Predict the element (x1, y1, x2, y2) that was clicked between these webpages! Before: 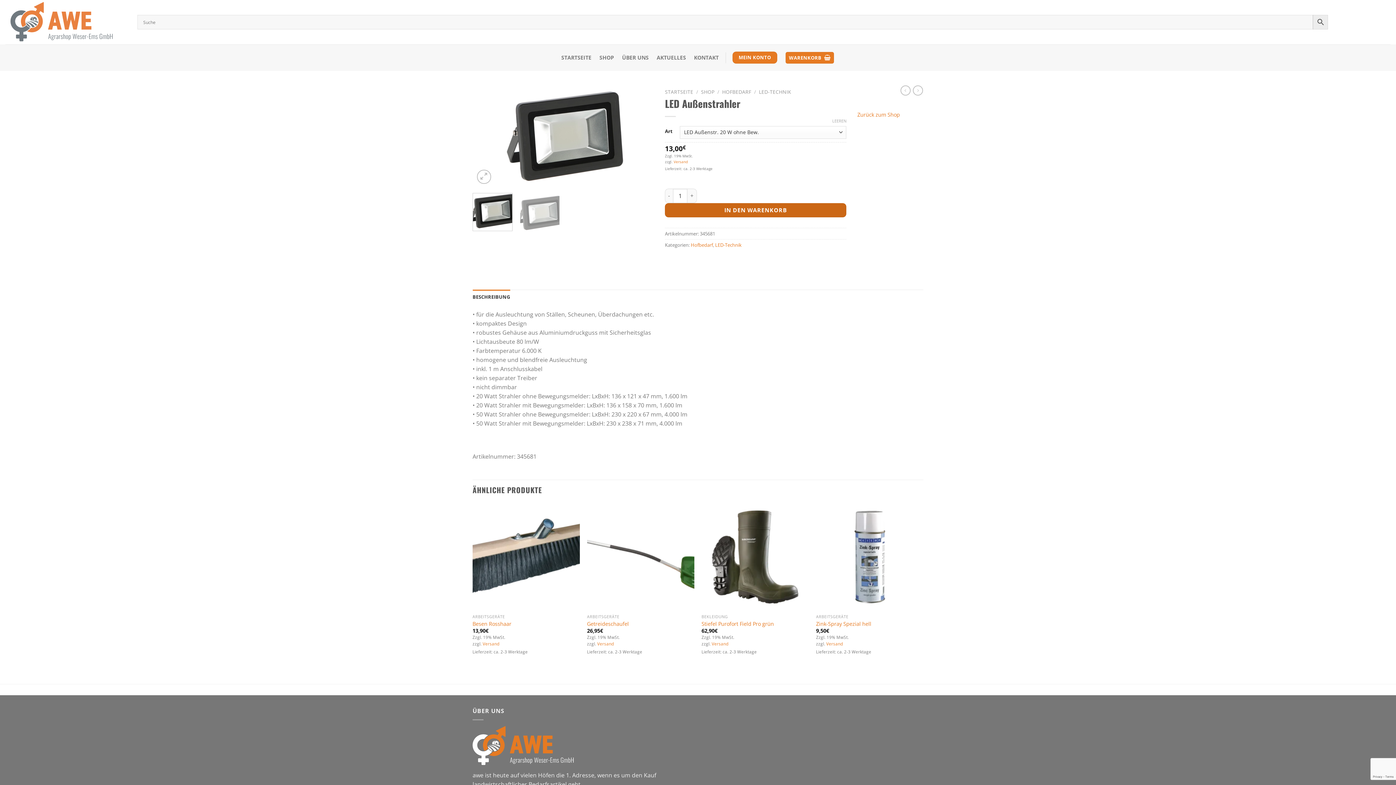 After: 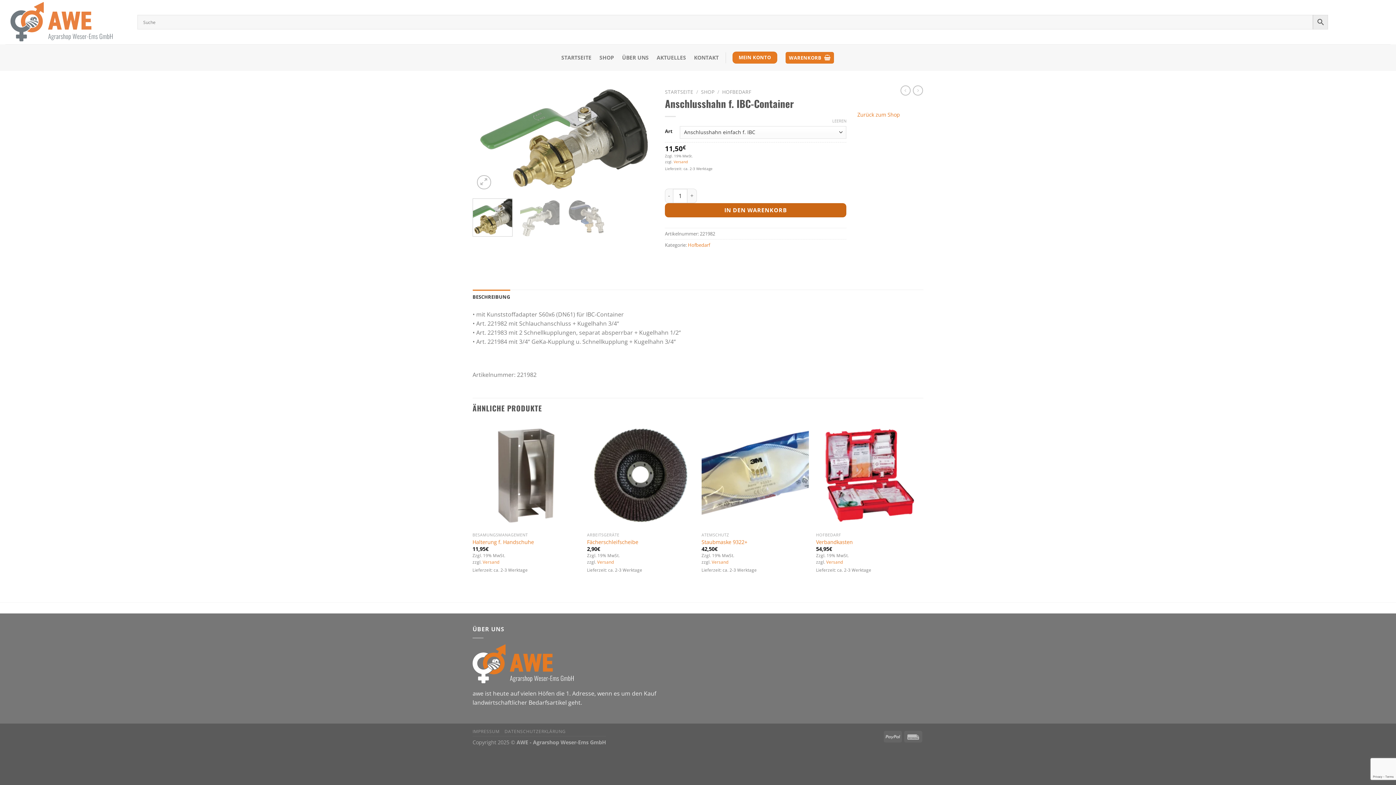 Action: bbox: (900, 85, 910, 95)